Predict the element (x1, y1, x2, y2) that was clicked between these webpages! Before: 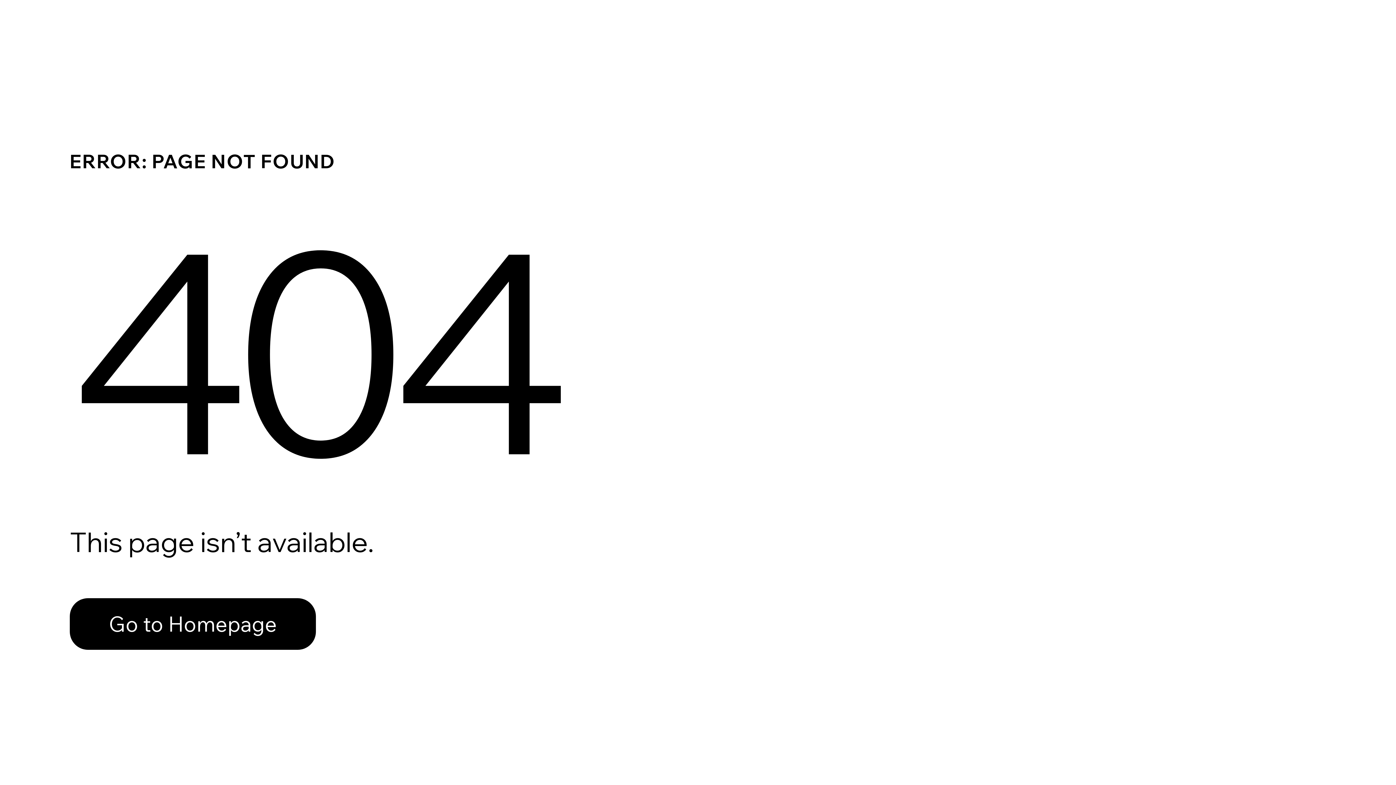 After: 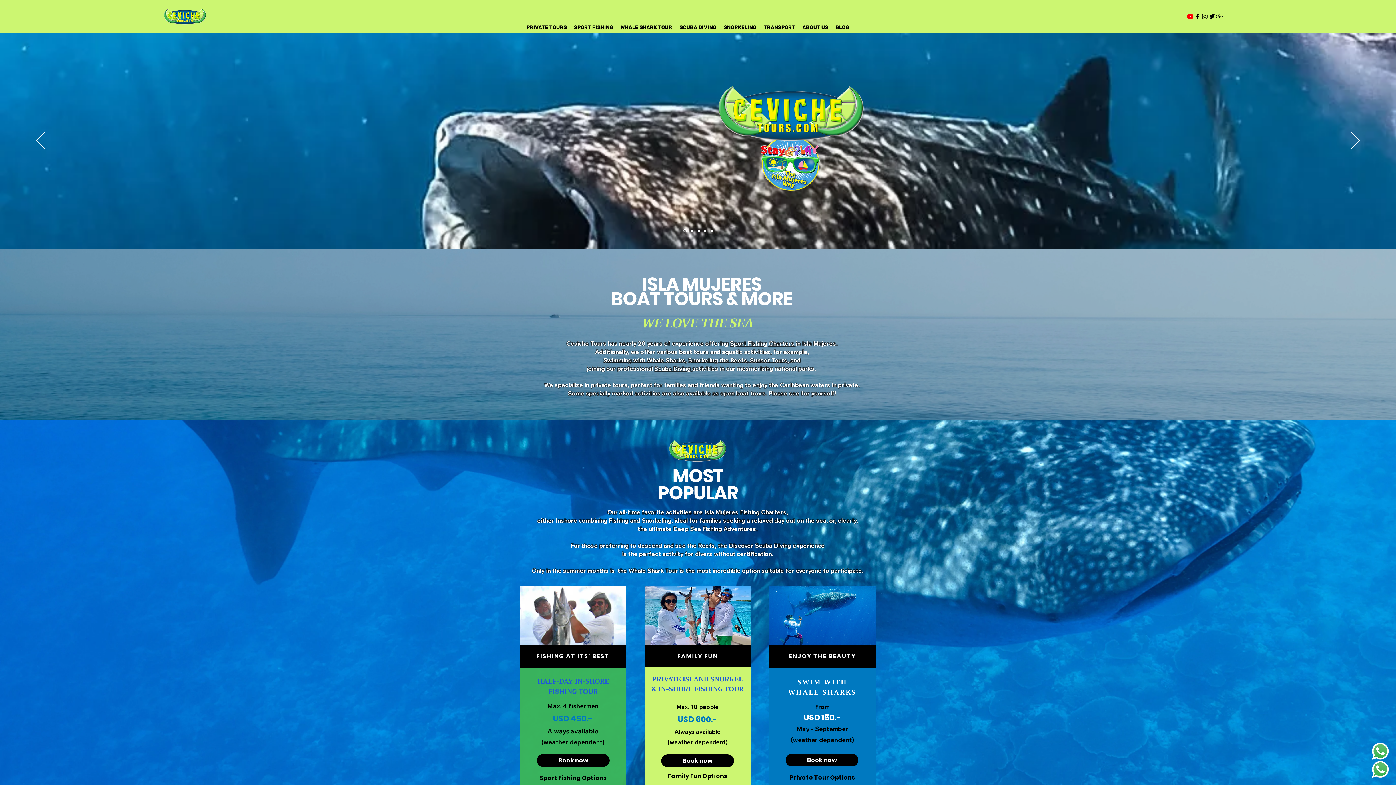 Action: bbox: (69, 582, 768, 659) label: Go to Homepage